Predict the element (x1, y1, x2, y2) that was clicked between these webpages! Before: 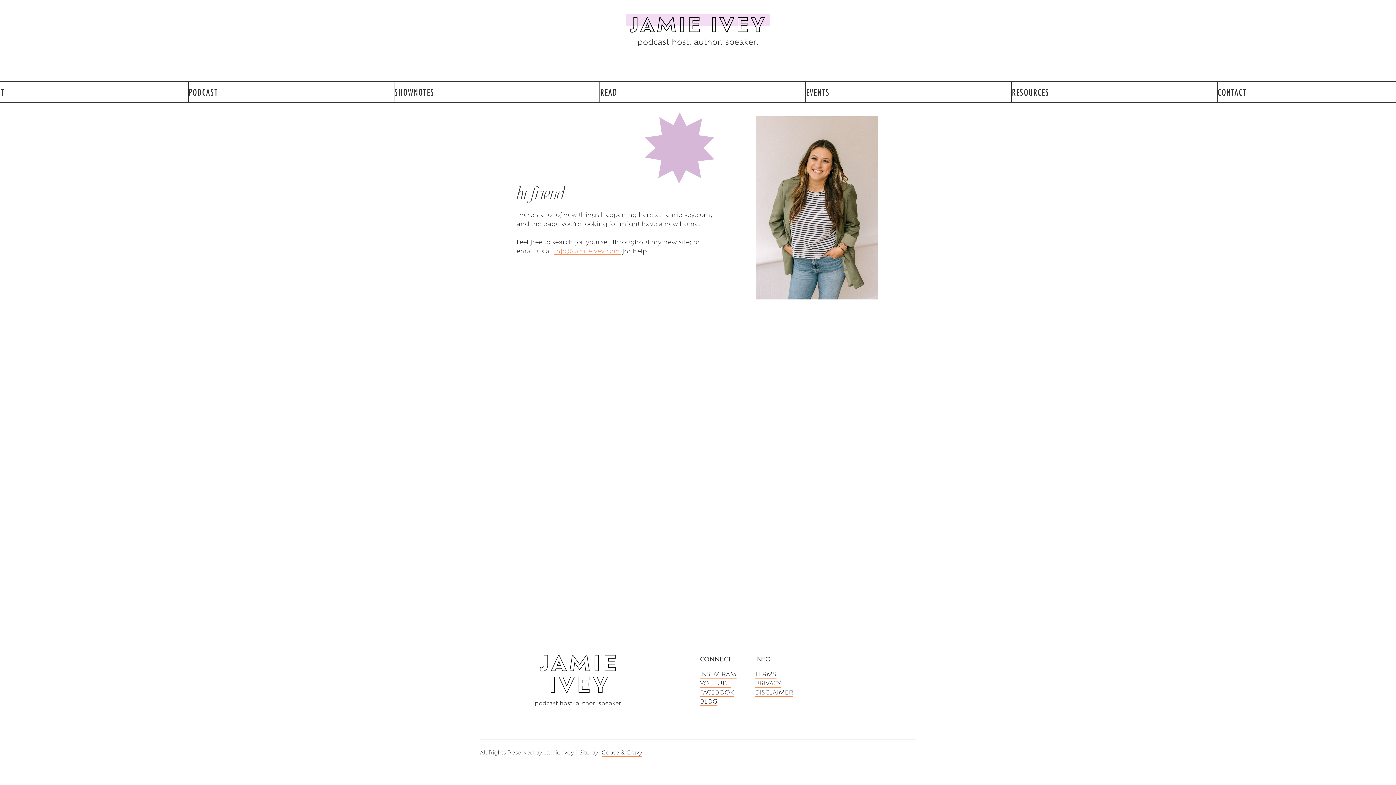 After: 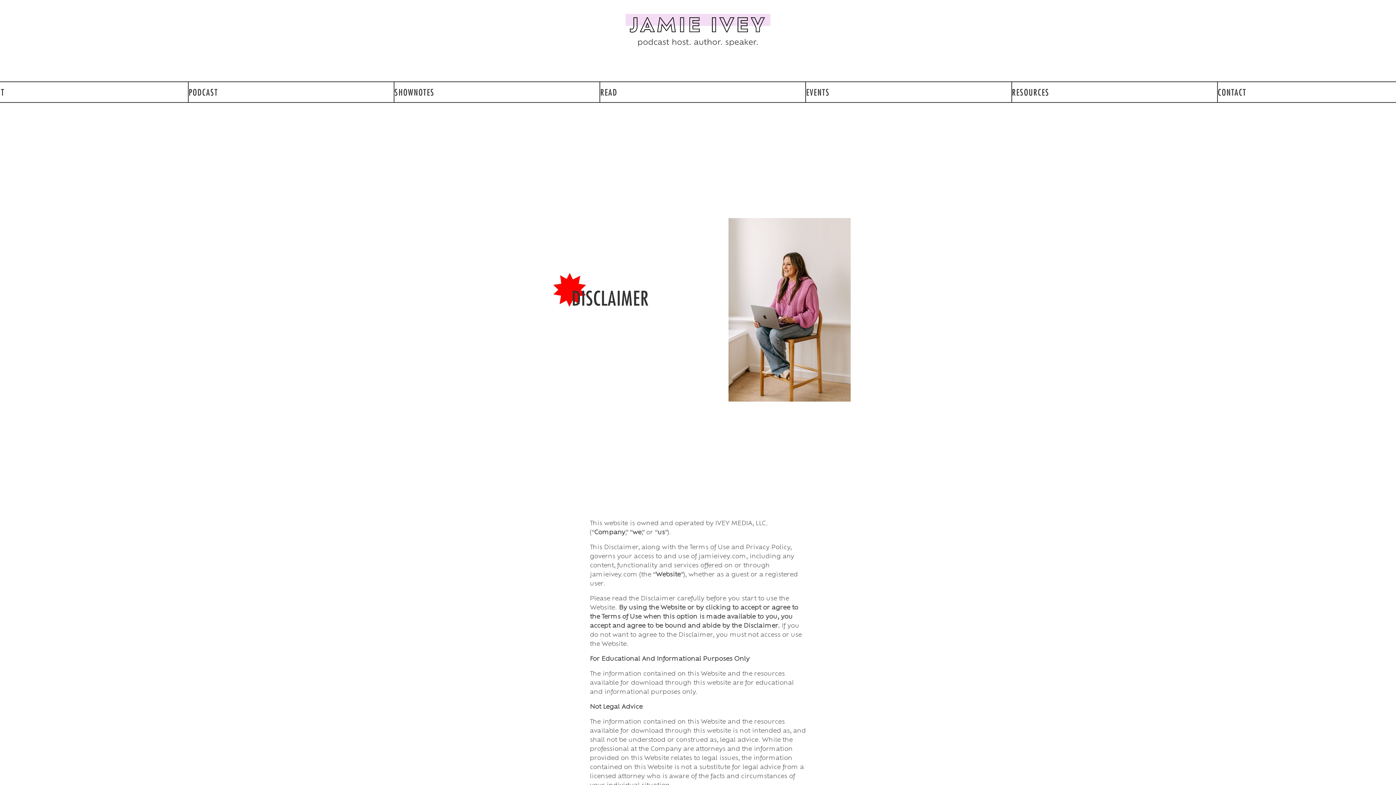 Action: label: DISCLAIMER bbox: (755, 688, 793, 697)